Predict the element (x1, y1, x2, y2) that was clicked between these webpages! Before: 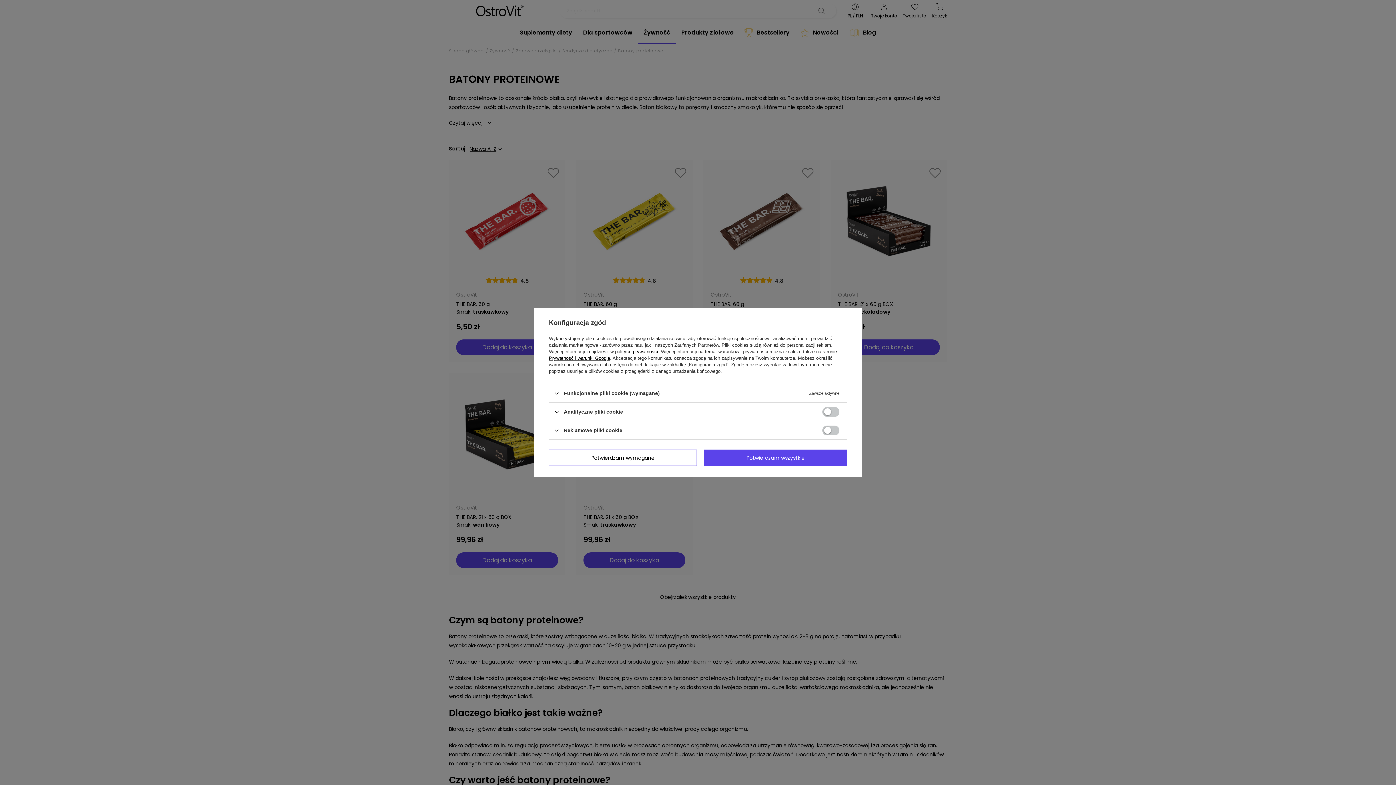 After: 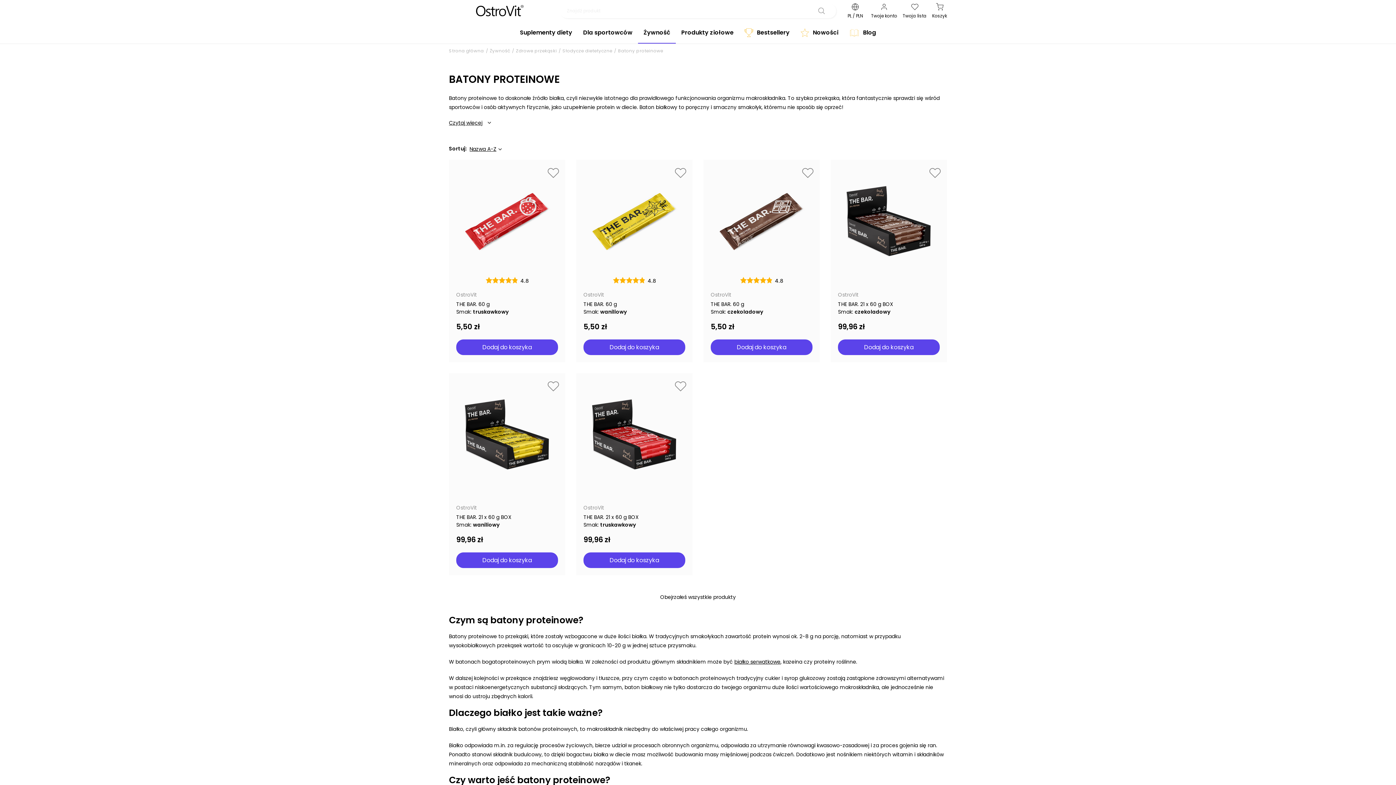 Action: label: Potwierdzam wymagane bbox: (549, 449, 697, 466)